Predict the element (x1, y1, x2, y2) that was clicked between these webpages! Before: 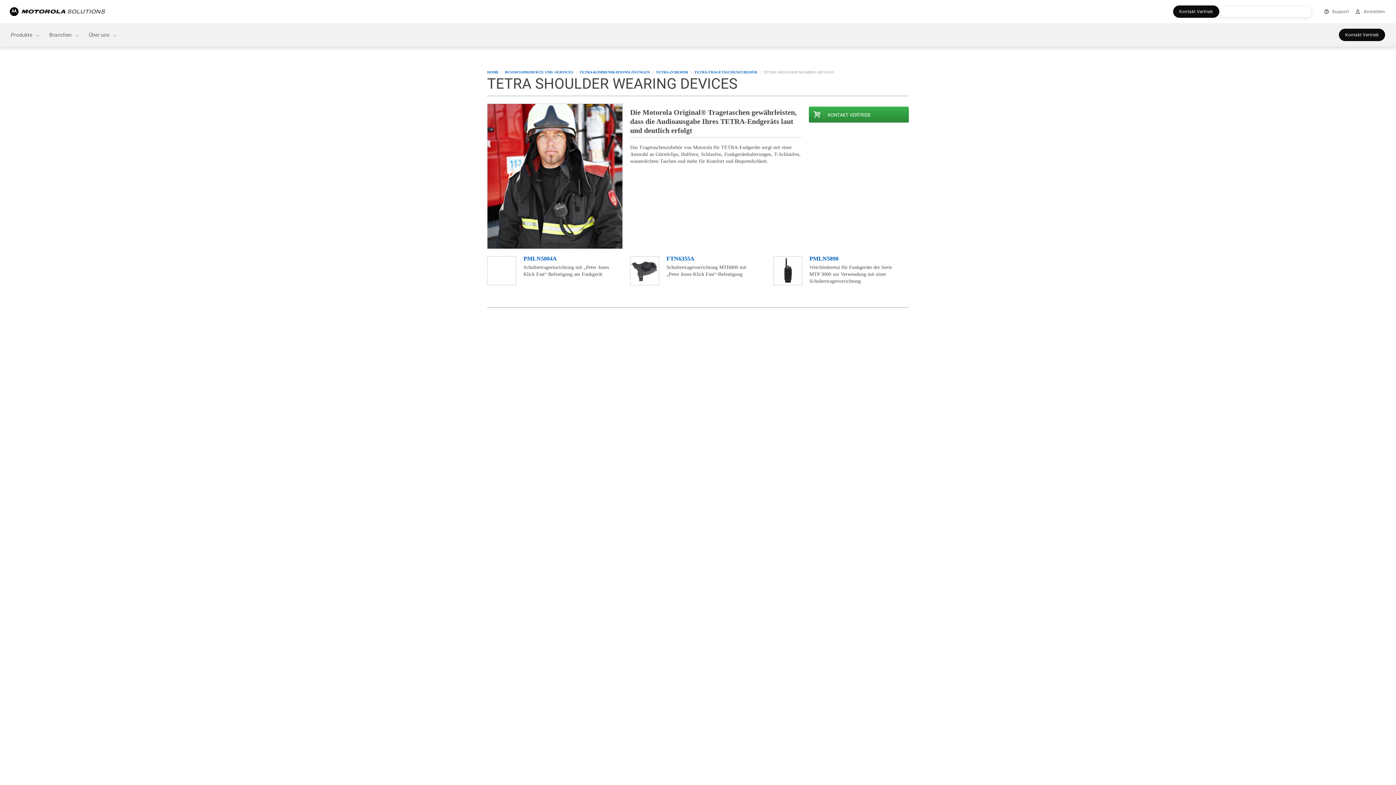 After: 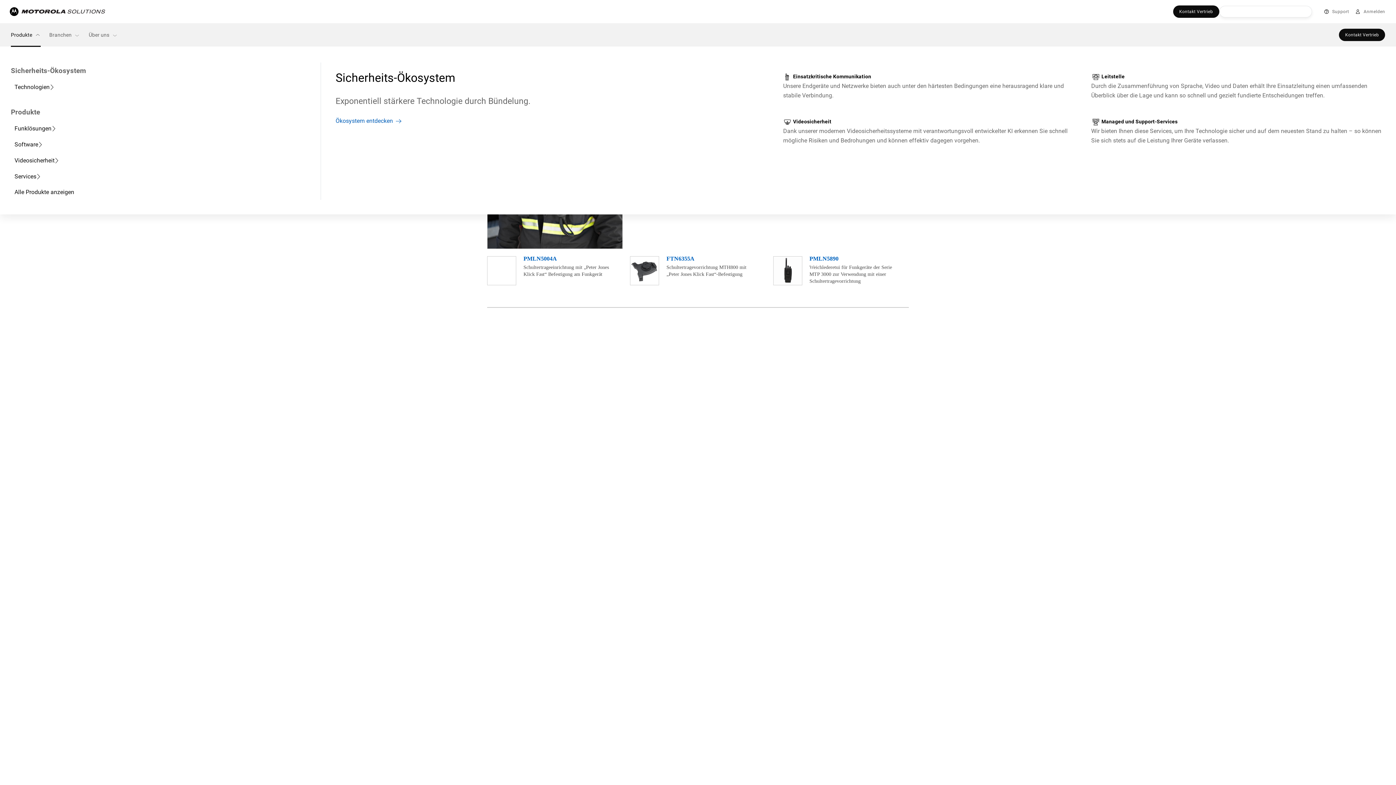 Action: bbox: (6, 23, 44, 46) label: Produkte